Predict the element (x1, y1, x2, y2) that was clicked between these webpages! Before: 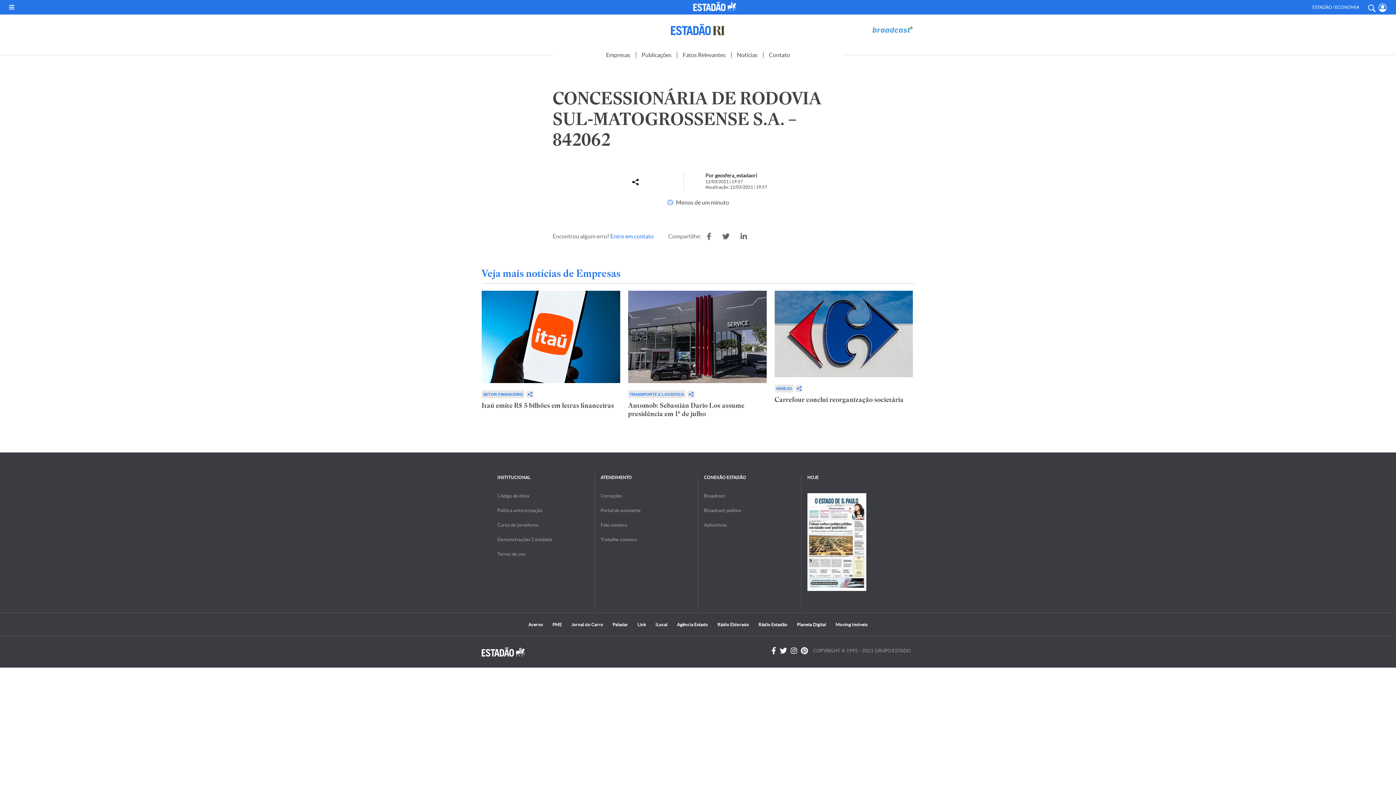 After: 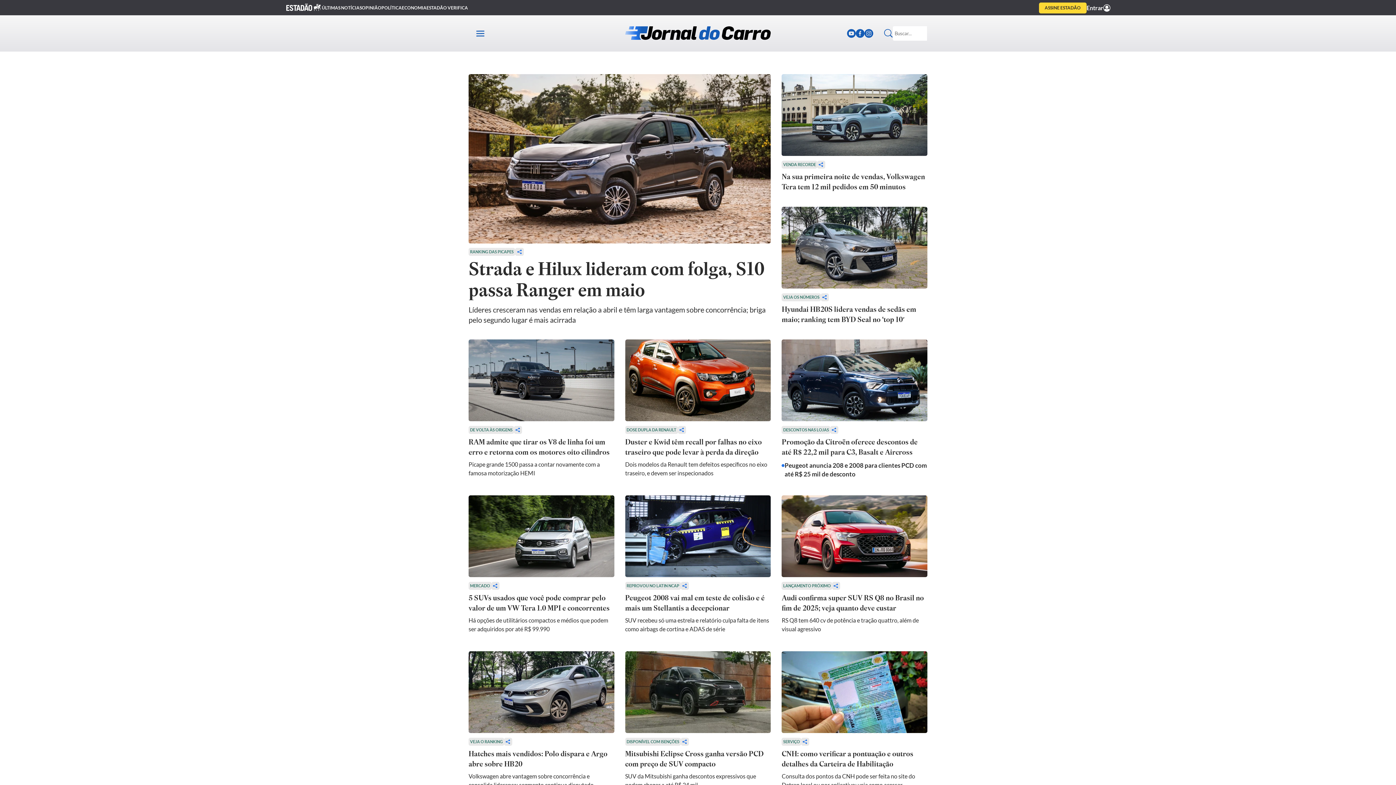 Action: bbox: (571, 622, 603, 627) label: Jornal do Carro